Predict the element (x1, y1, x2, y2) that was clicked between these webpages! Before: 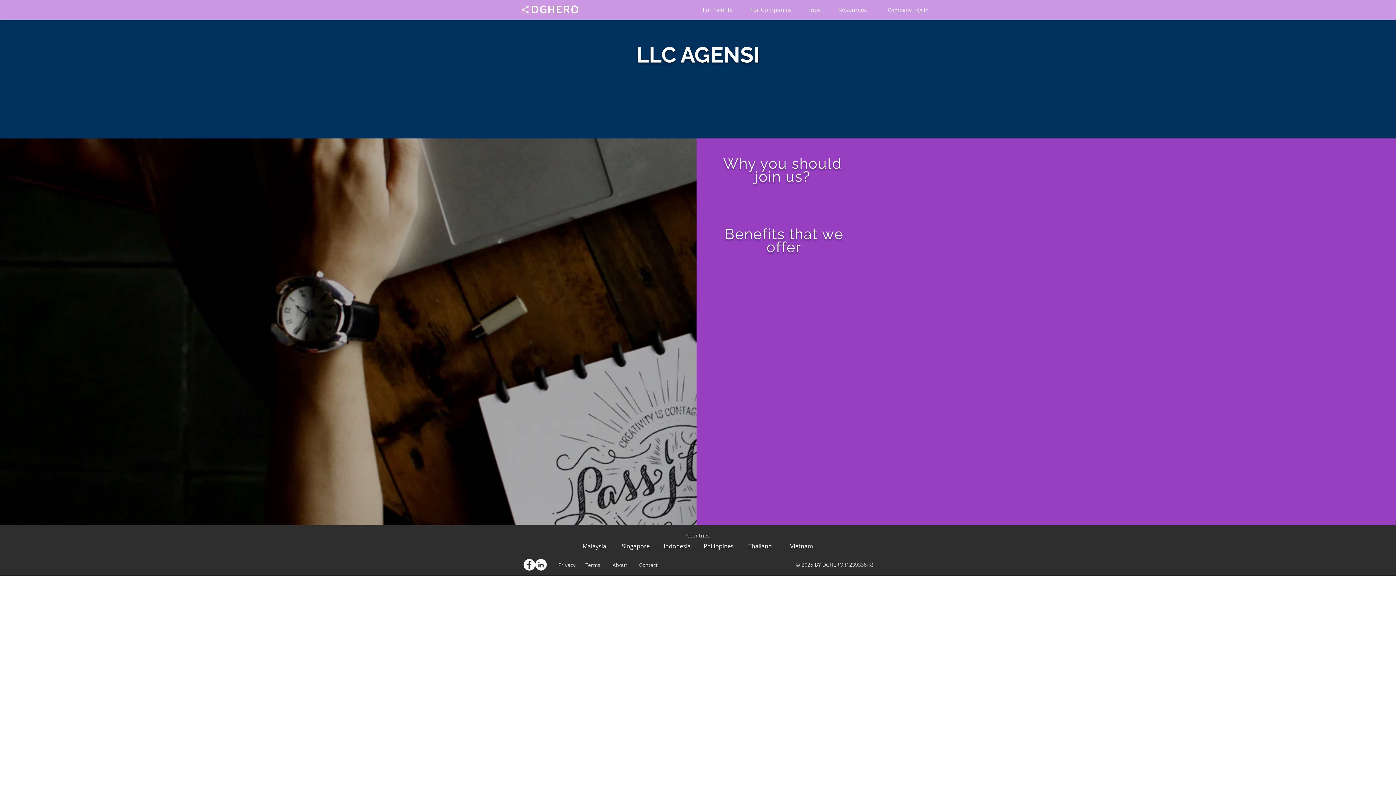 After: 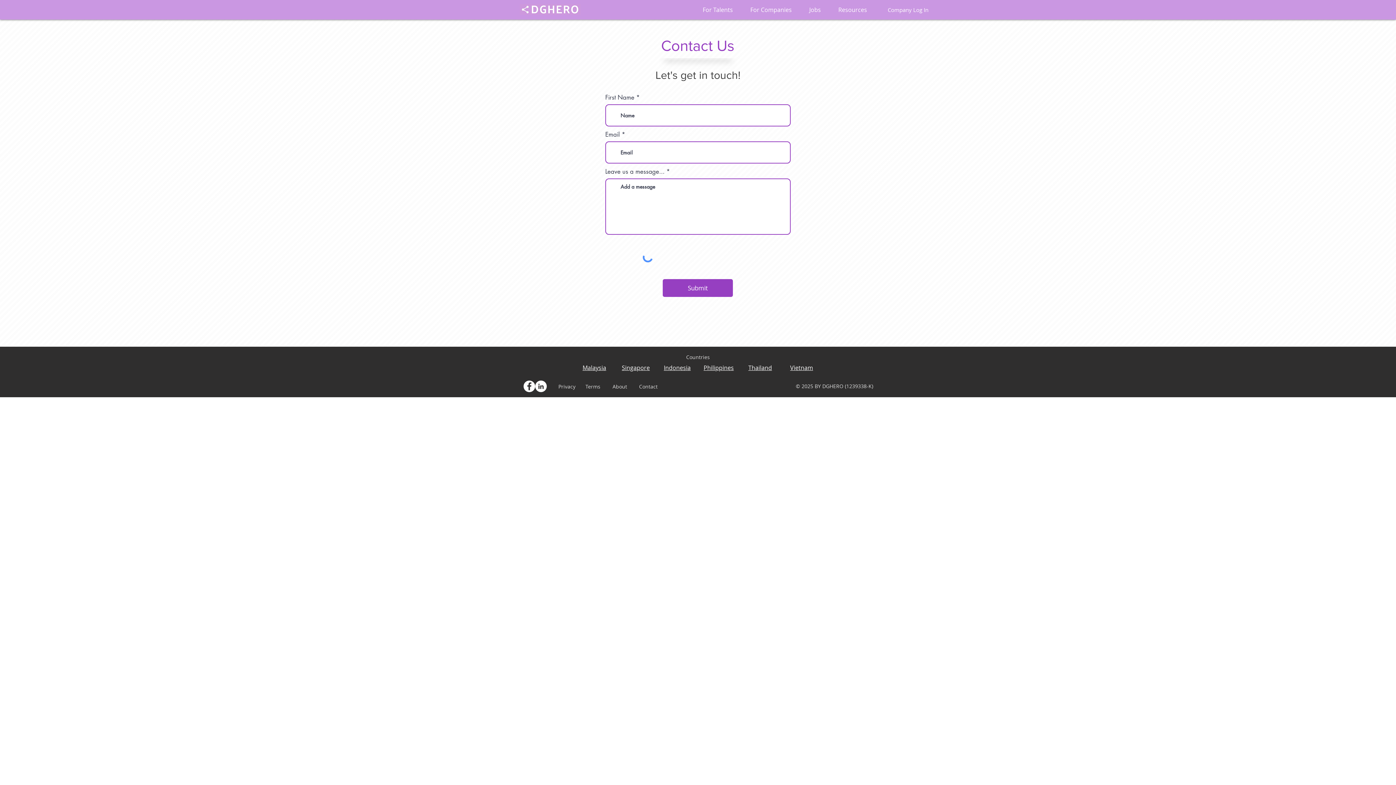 Action: bbox: (639, 561, 657, 568) label: Contact